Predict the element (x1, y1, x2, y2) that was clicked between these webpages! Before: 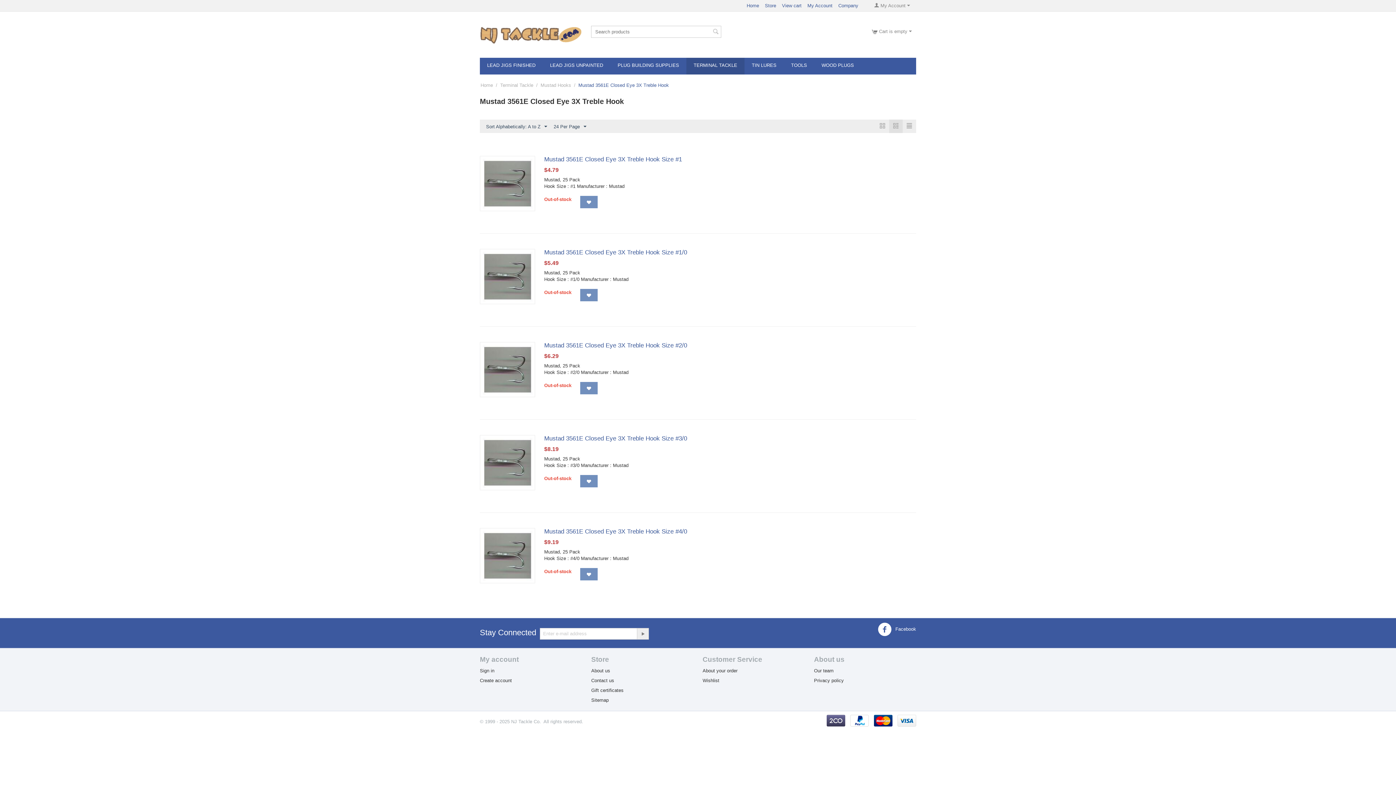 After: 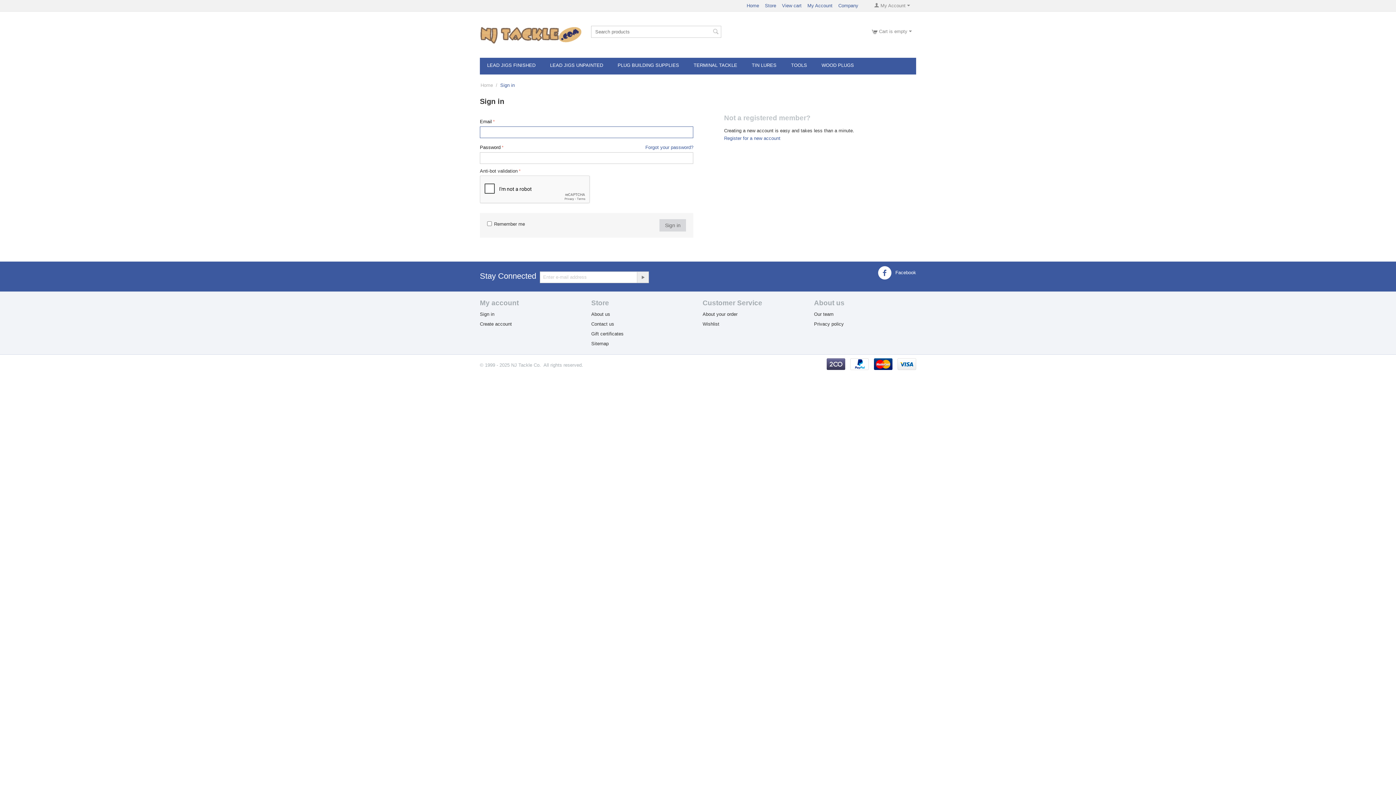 Action: label: Sign in bbox: (480, 668, 494, 673)